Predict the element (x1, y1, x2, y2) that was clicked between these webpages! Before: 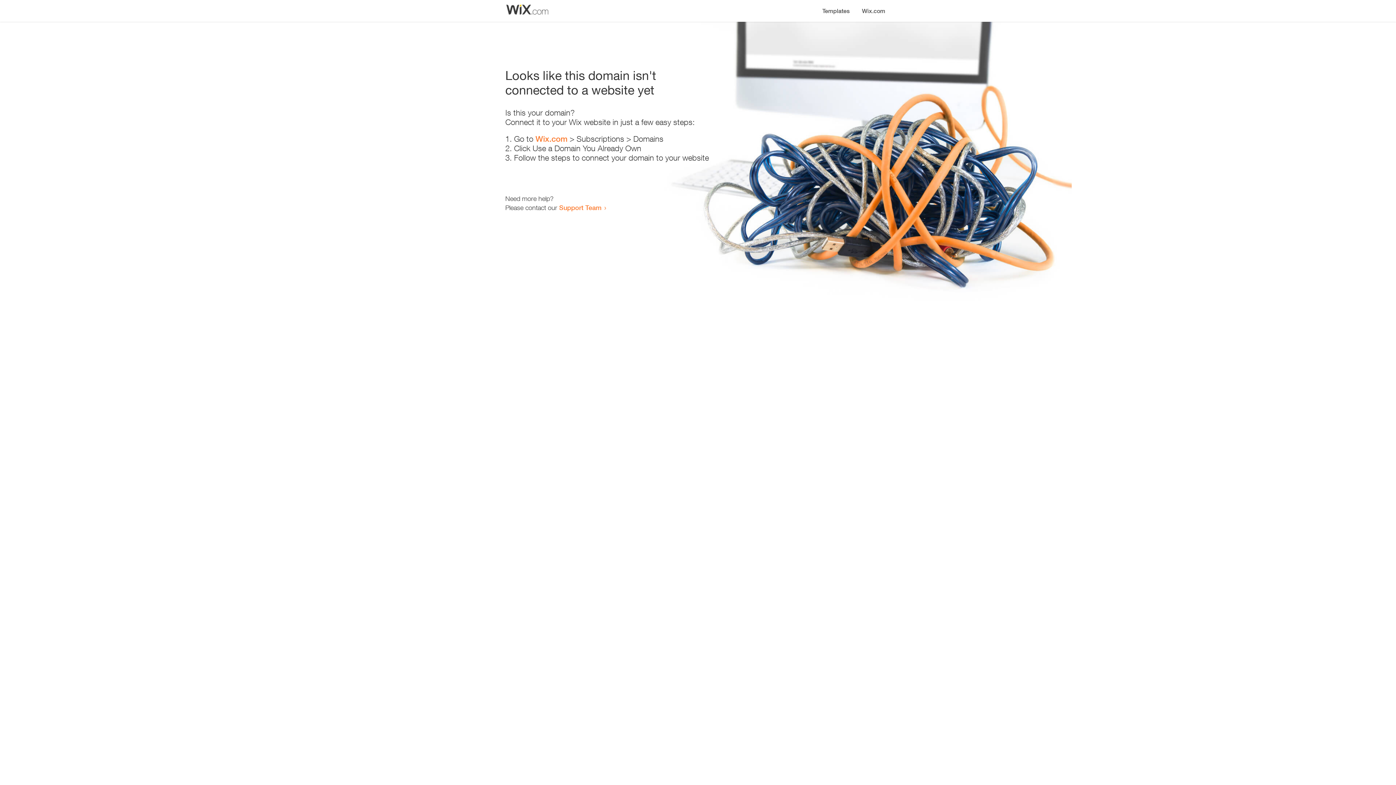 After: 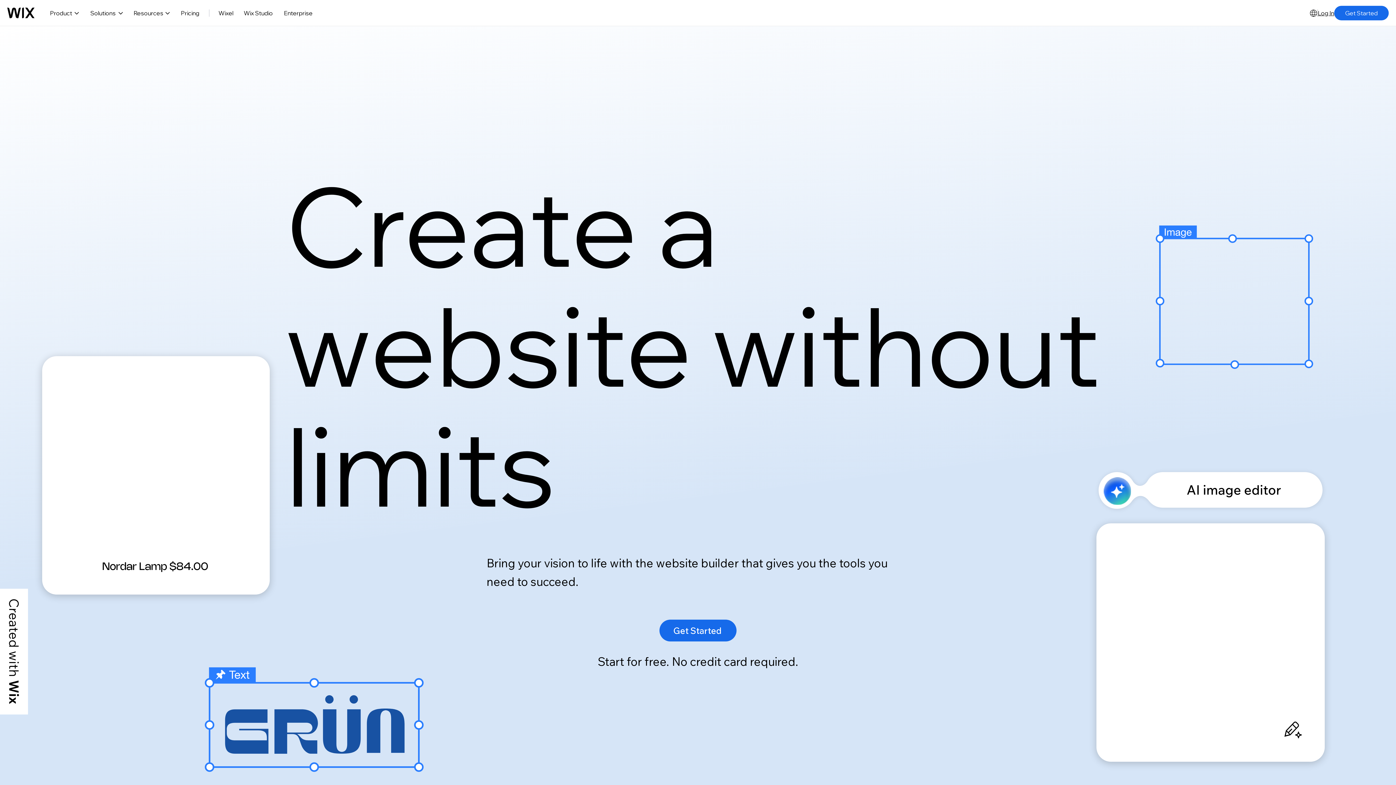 Action: bbox: (856, 0, 890, 14) label: Wix.com